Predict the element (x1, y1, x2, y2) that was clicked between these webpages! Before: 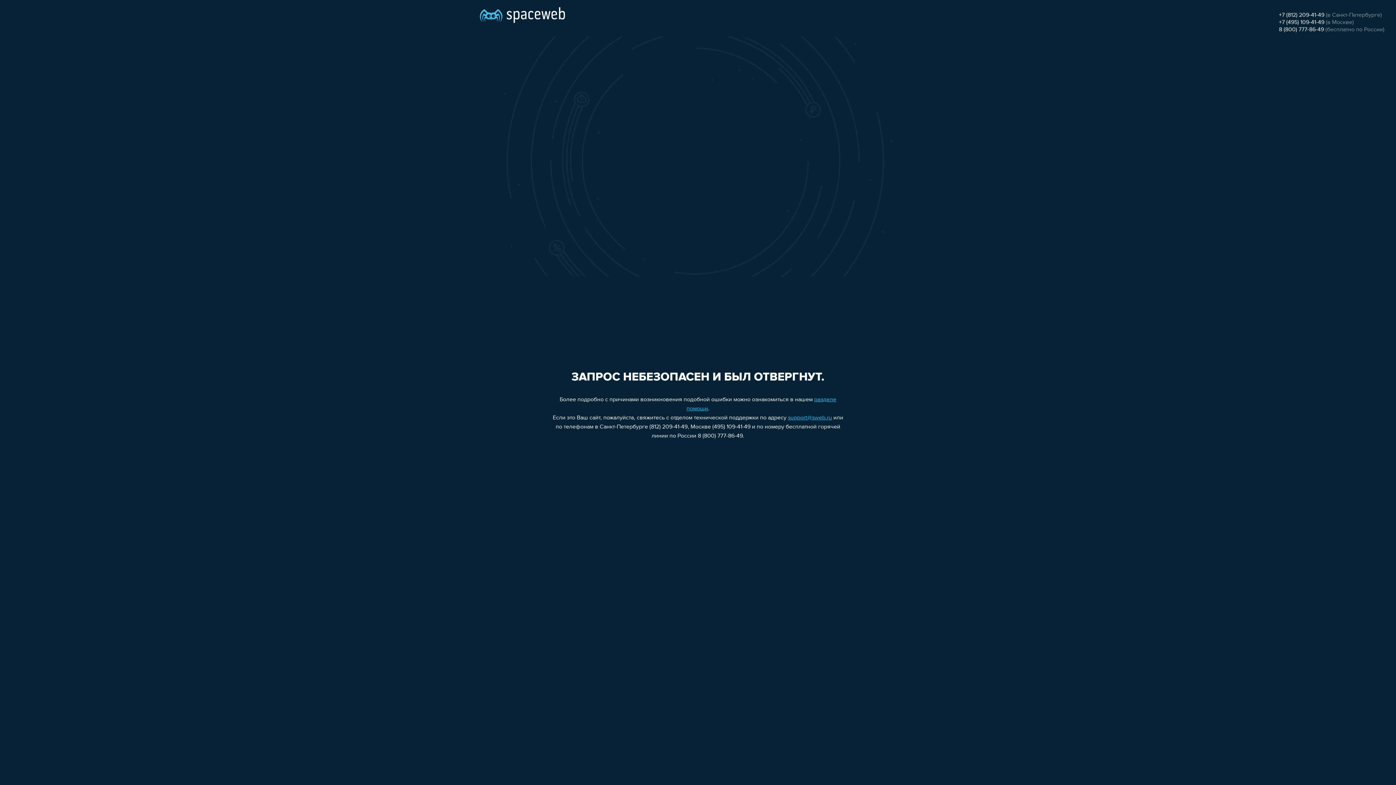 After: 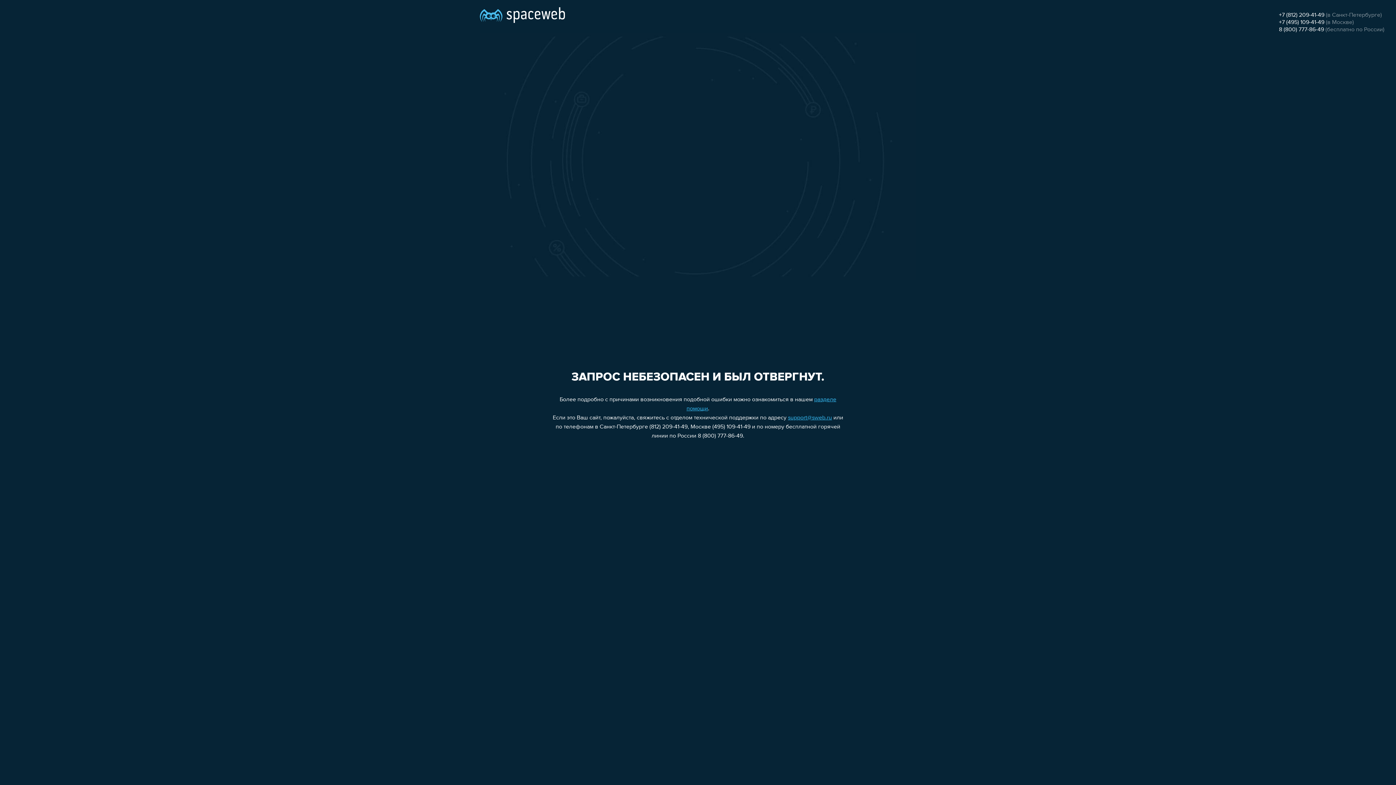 Action: label: +7 (495) 109-41-49 bbox: (1279, 19, 1324, 25)